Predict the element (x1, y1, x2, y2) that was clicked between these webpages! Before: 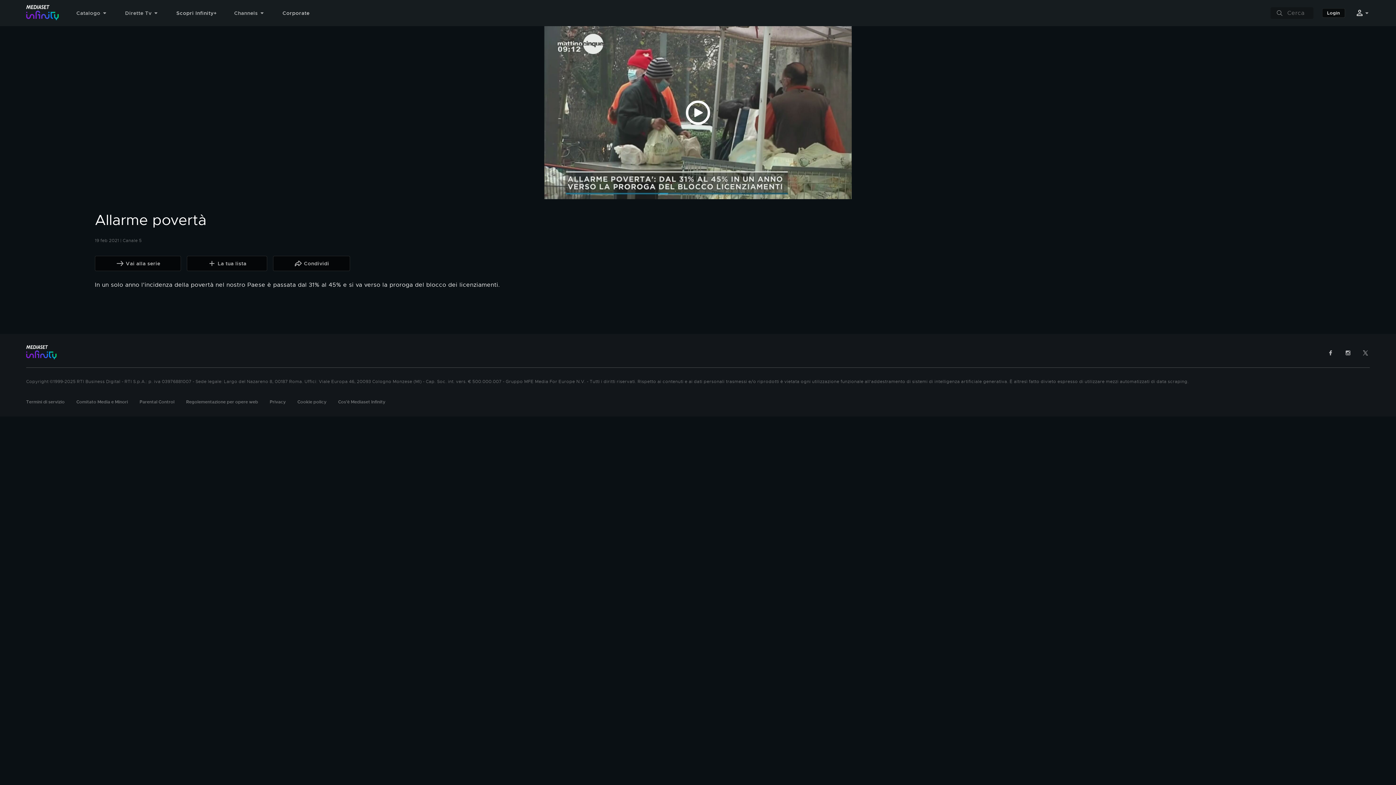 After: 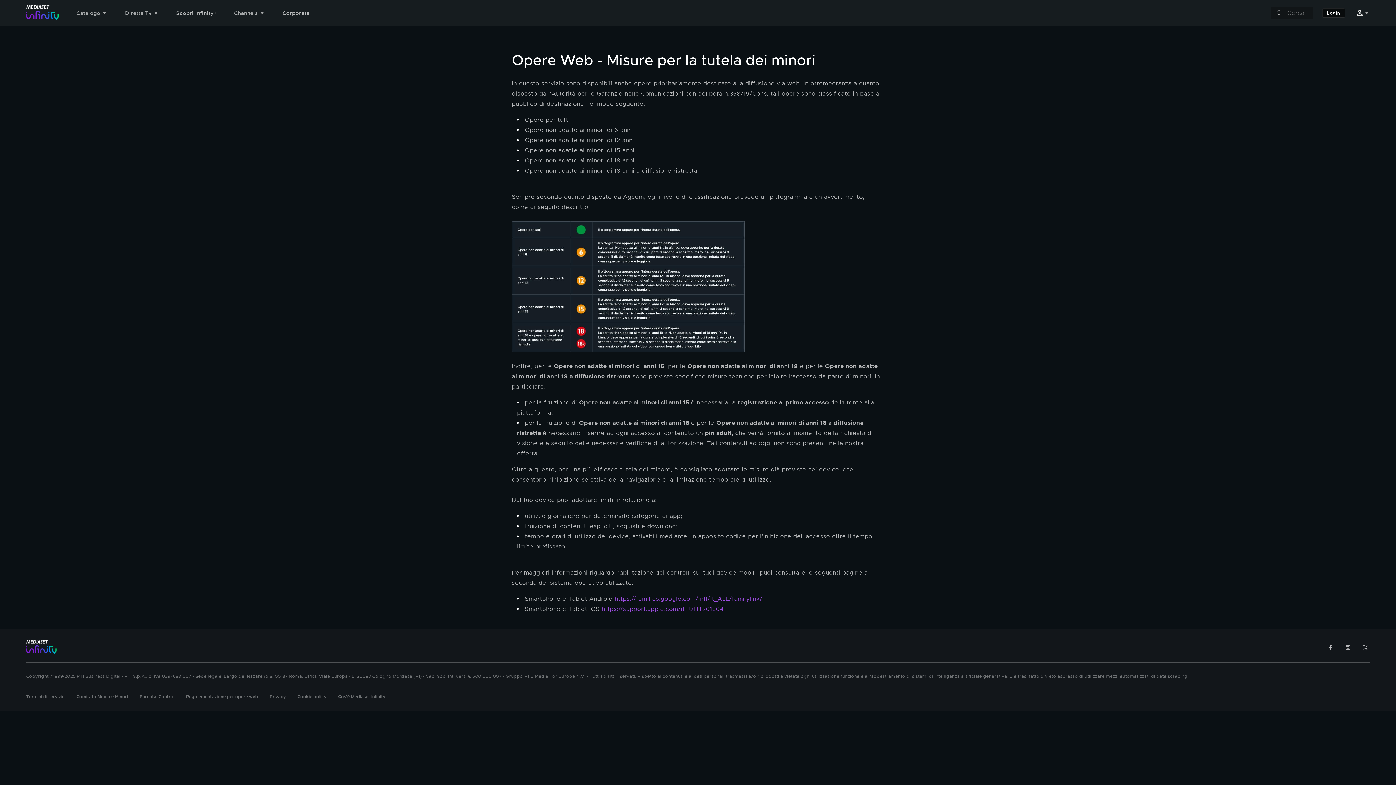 Action: bbox: (186, 399, 258, 405) label: Regolementazione per opere web